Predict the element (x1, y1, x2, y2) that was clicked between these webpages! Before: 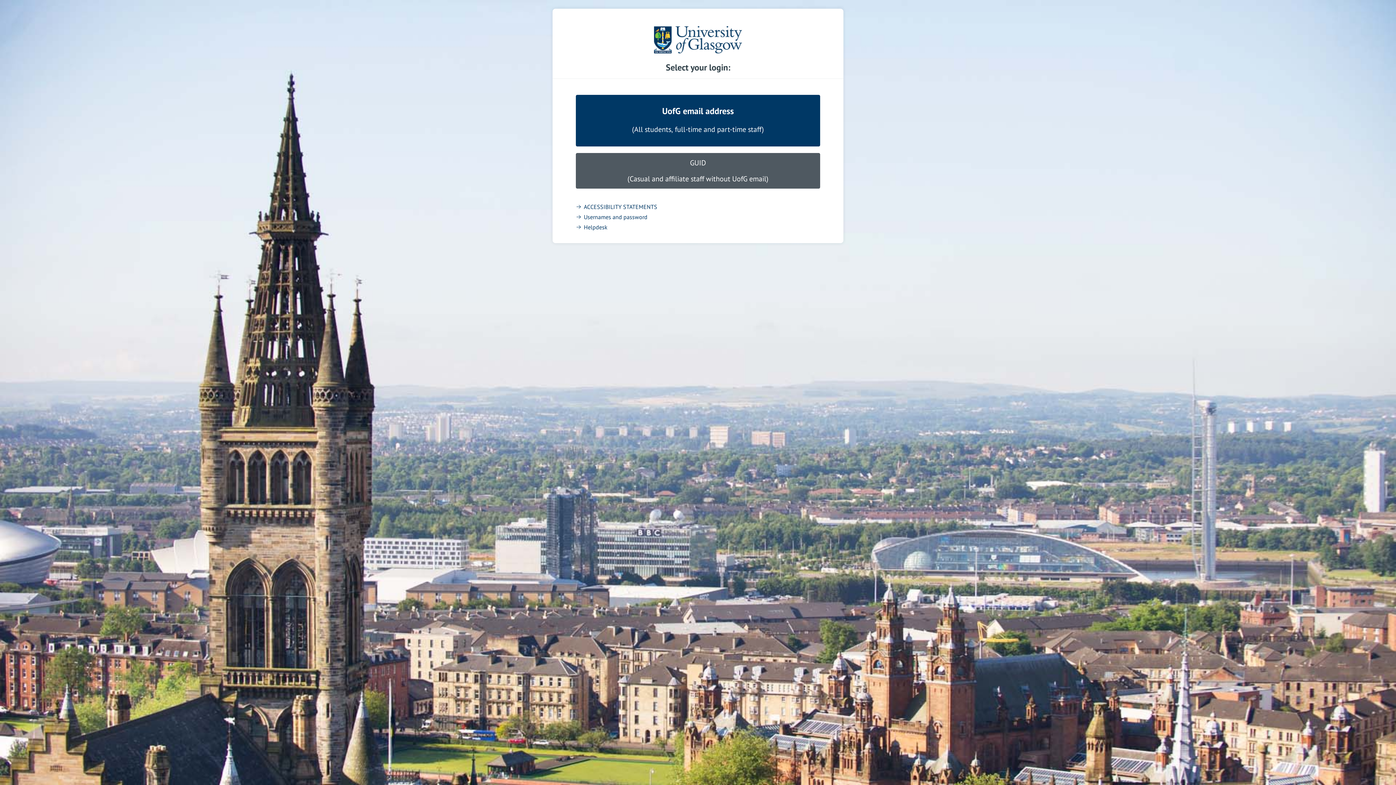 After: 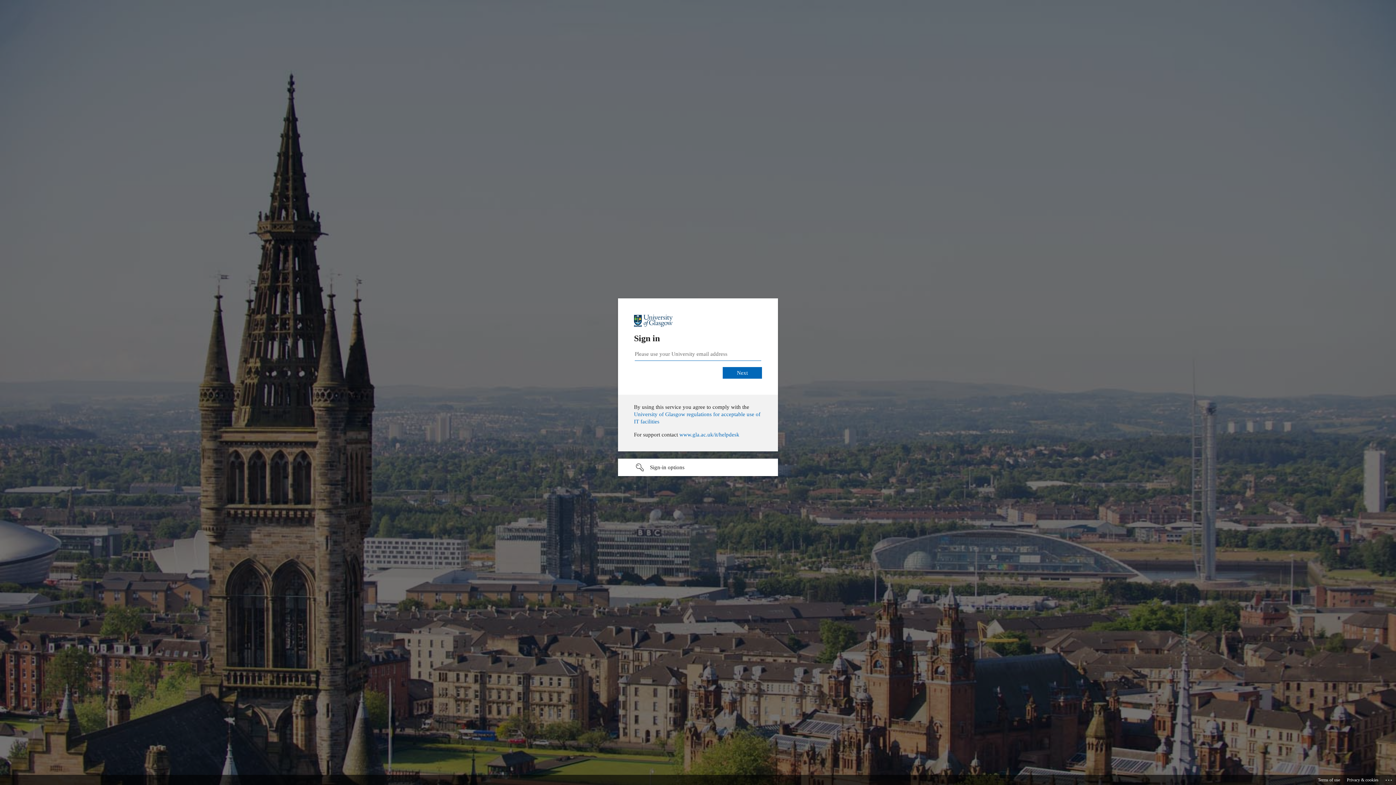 Action: label: UofG email address

(All students, full-time and part-time staff) bbox: (576, 94, 820, 146)